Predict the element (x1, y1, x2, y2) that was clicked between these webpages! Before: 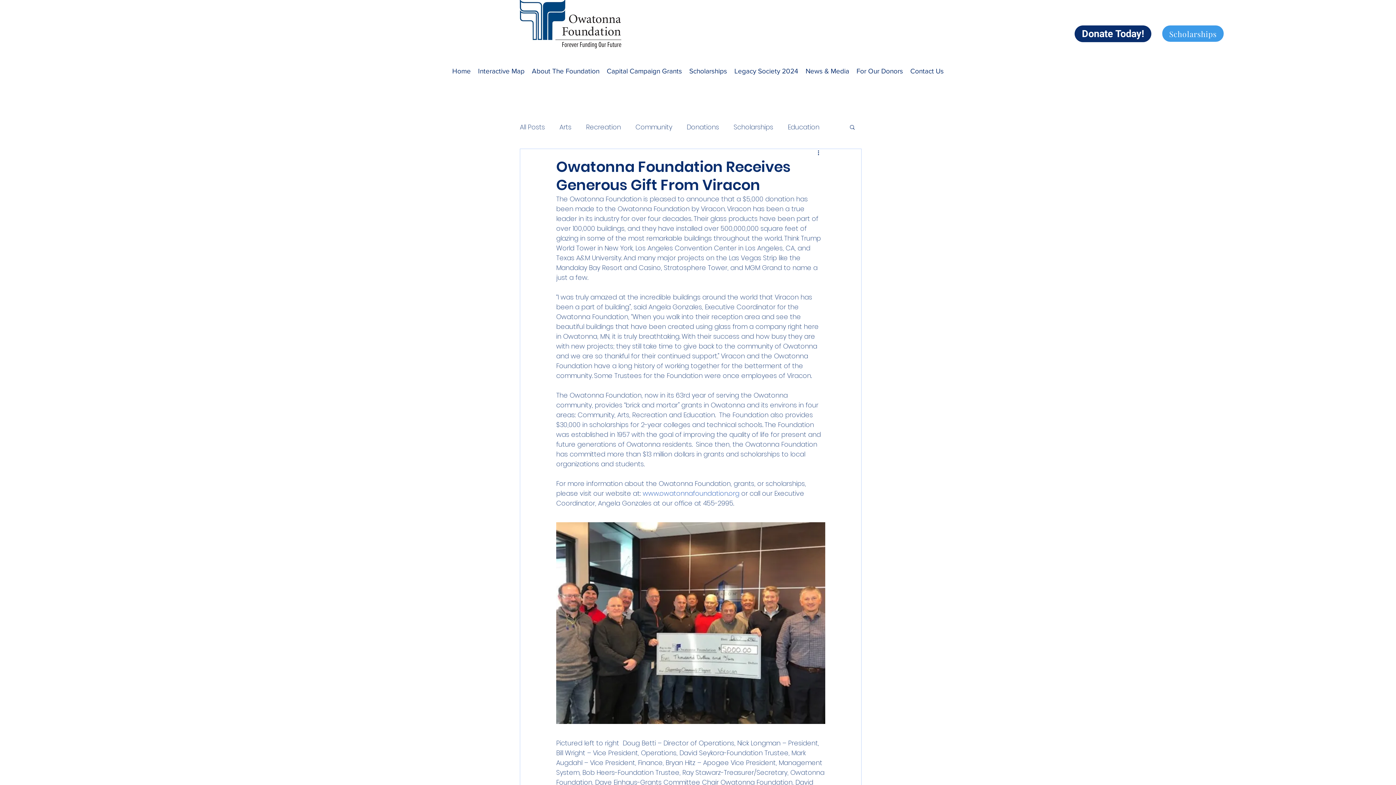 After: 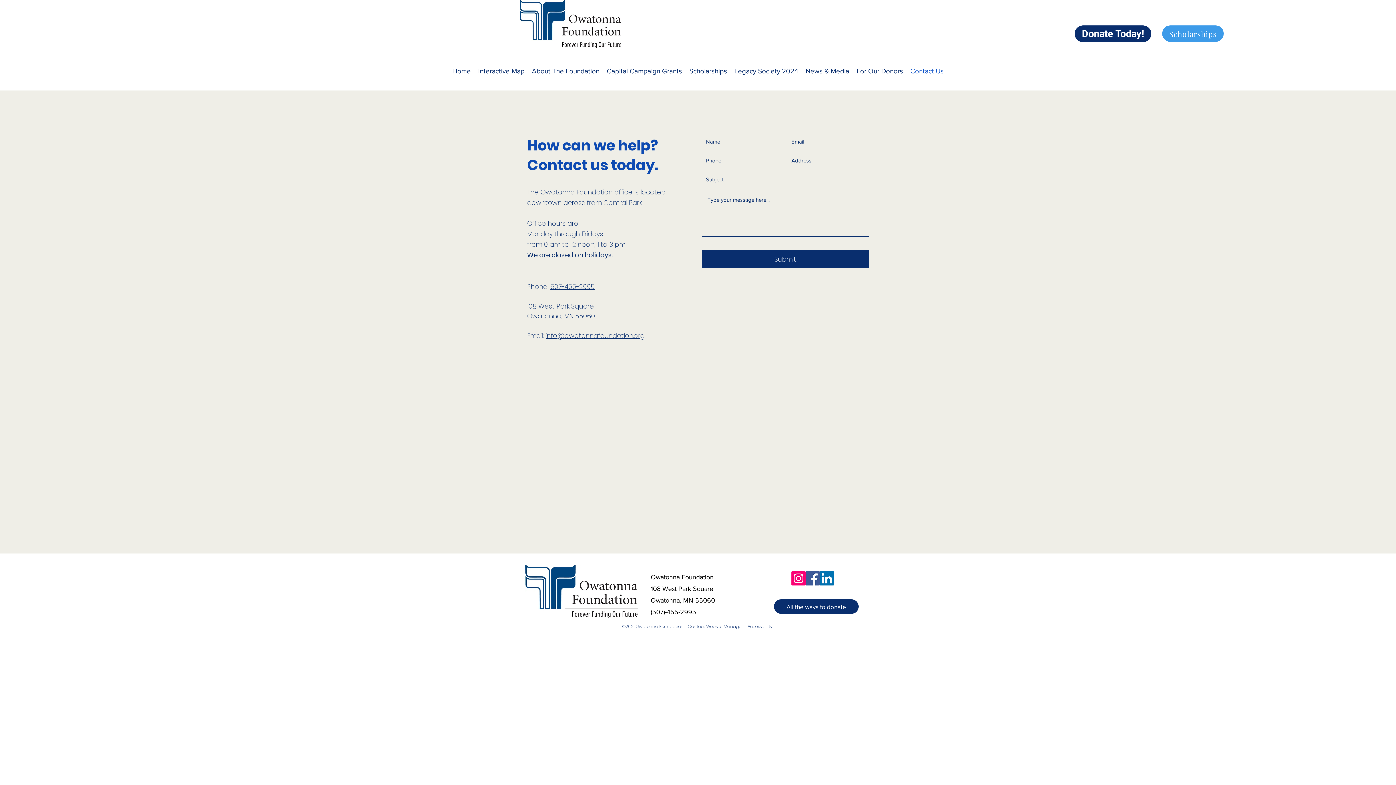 Action: label: Contact Us bbox: (906, 65, 947, 76)